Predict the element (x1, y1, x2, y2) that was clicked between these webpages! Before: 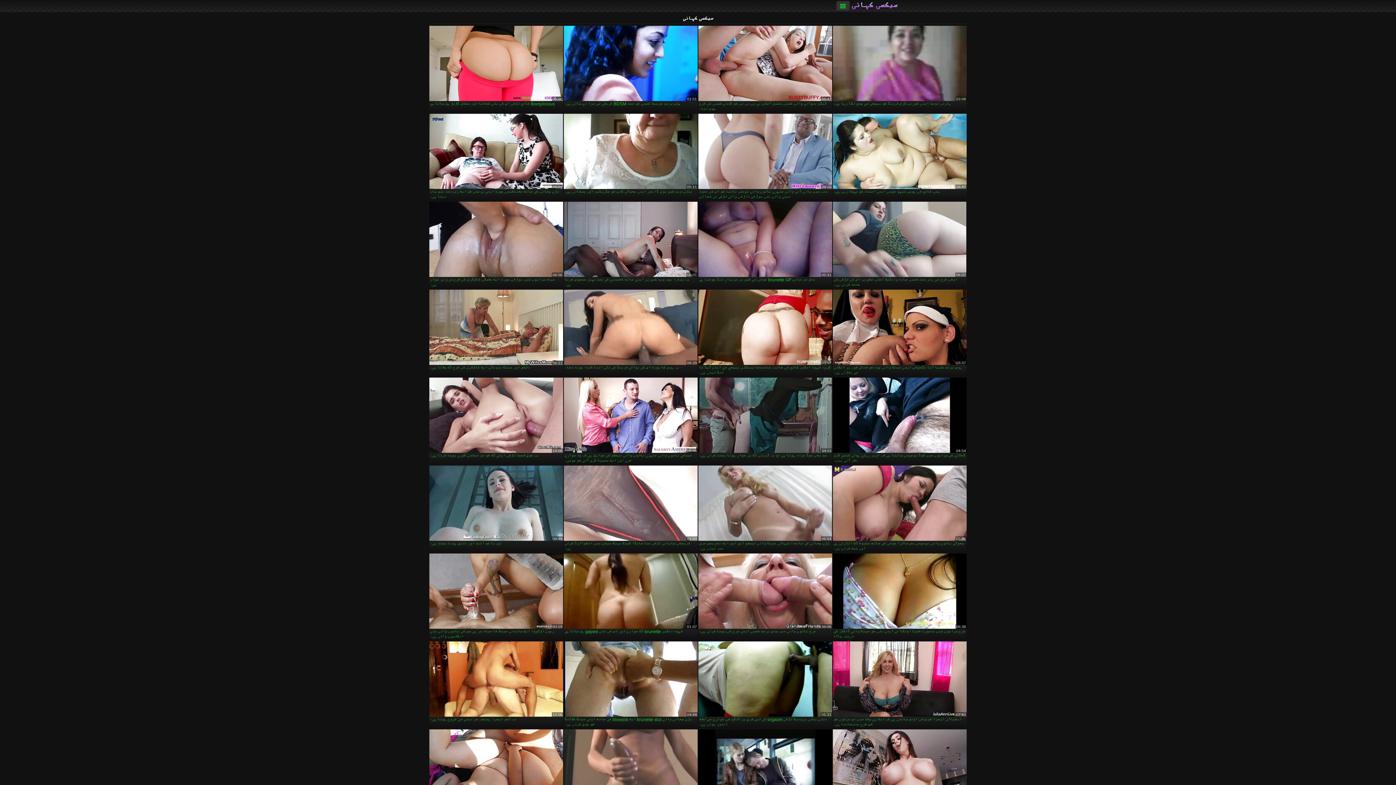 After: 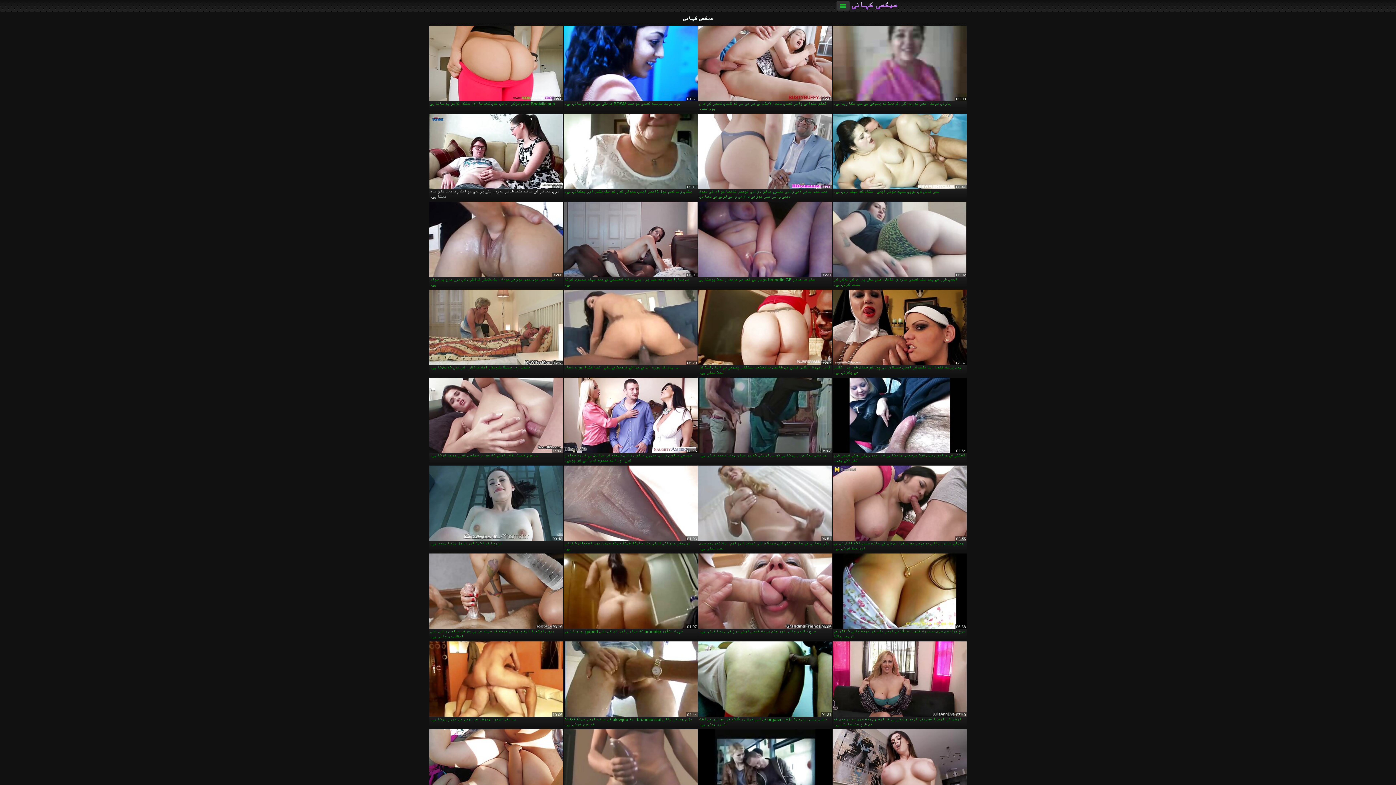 Action: bbox: (429, 113, 563, 200) label: بڑی چھاتی کے ساتھ مقناطیسی چوزہ اپنے پریمی کو ایک زبردست بلو جاب دیتا ہے۔